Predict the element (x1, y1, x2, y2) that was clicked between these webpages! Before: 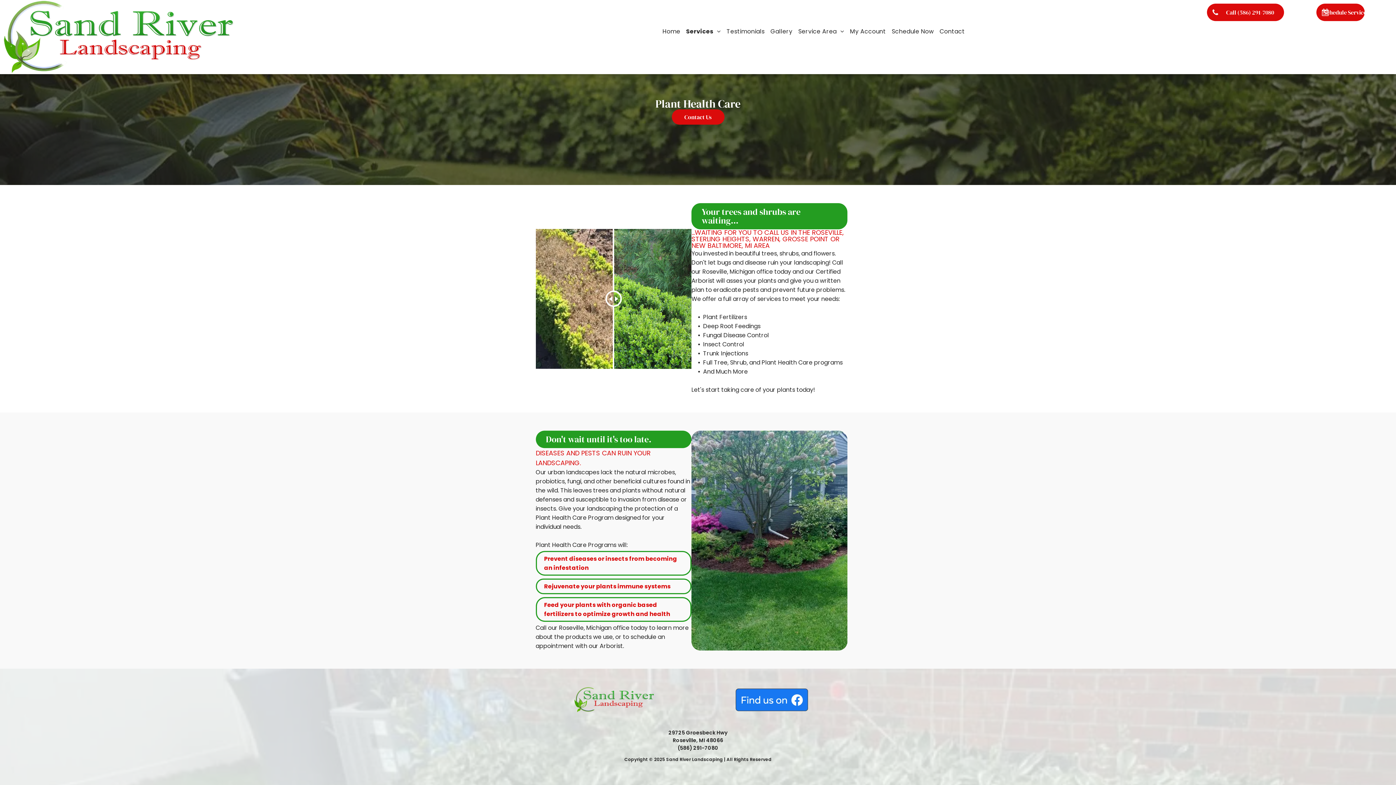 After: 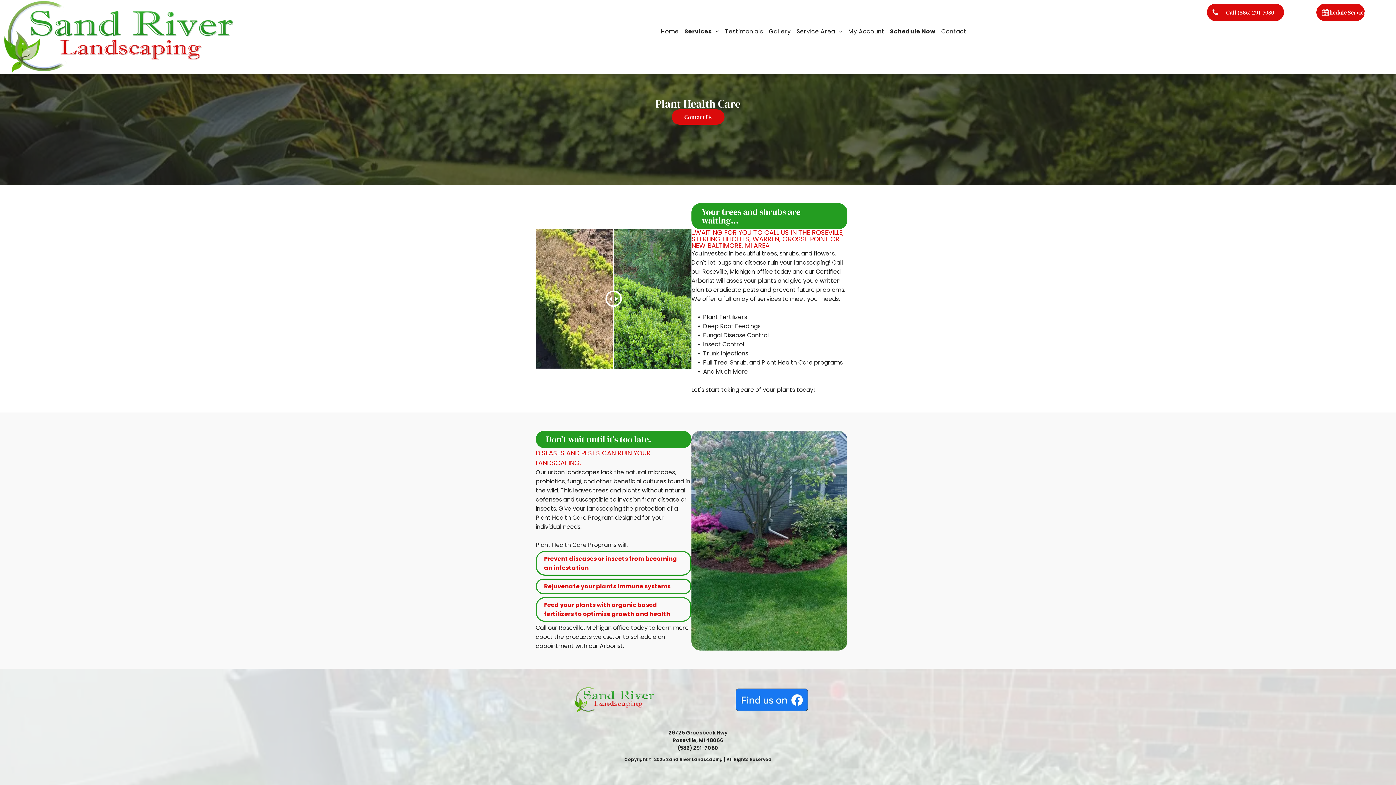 Action: bbox: (889, 24, 936, 38) label: Schedule Now